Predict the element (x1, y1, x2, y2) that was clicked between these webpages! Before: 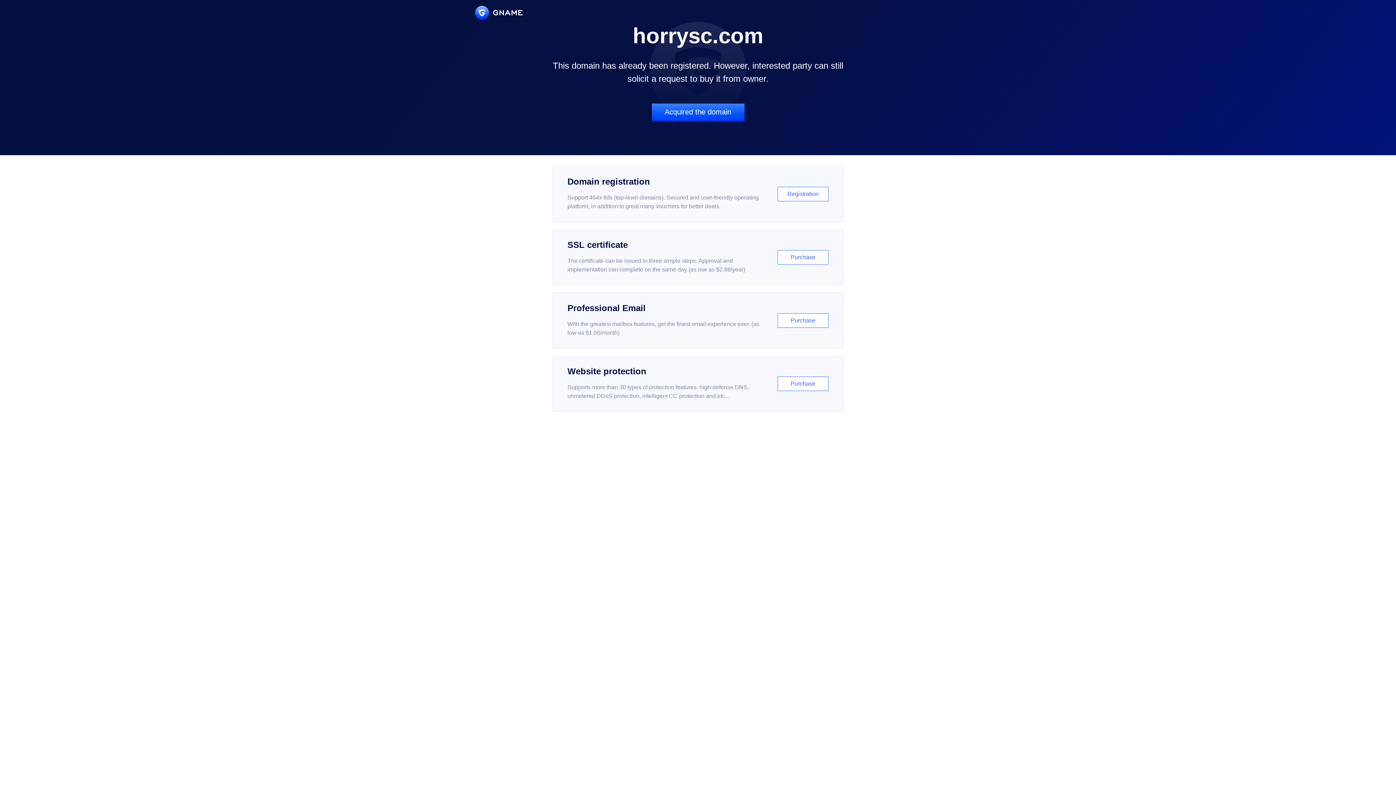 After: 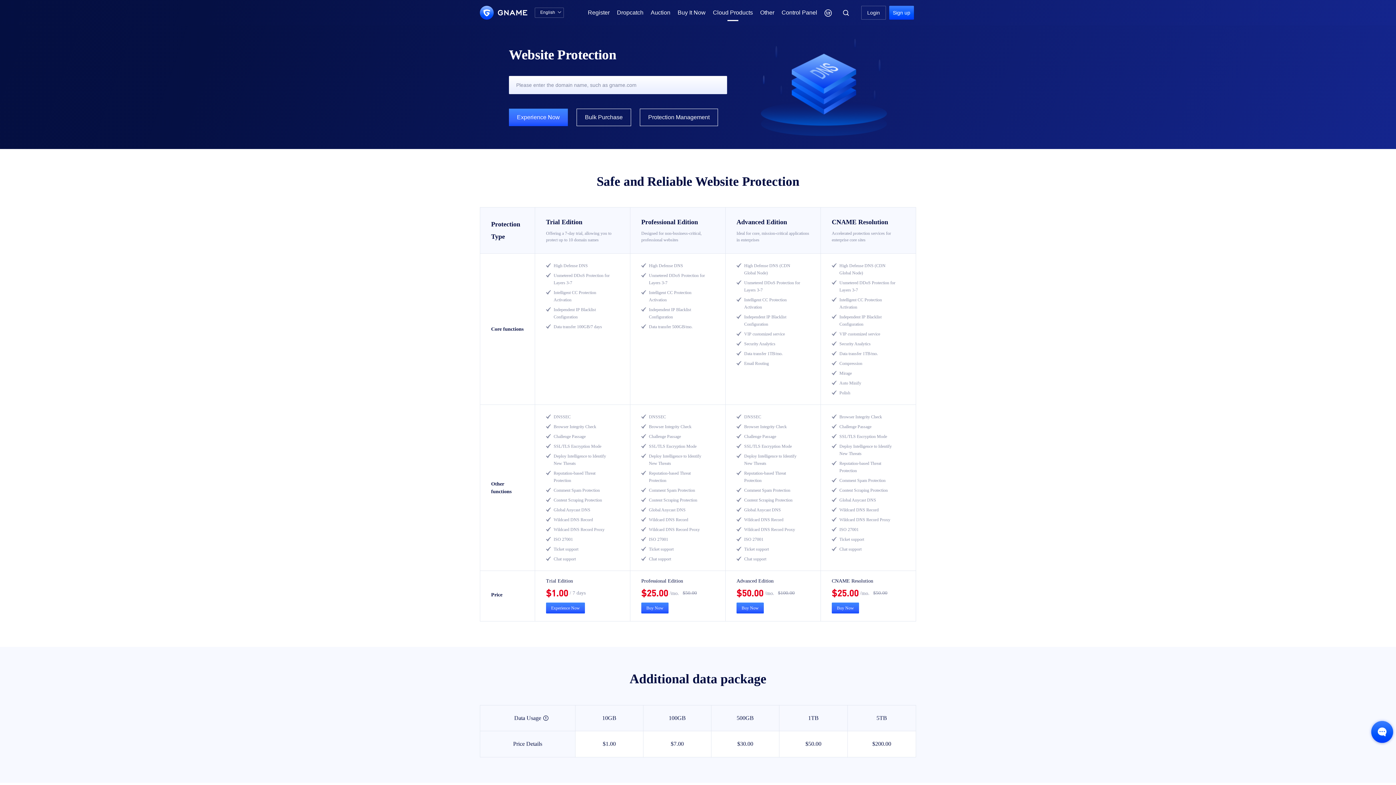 Action: label: Website protection

Supports more than 30 types of protection features: high-defense DNS, unmetered DDoS protection, intelligent CC protection and etc...

Purchase bbox: (552, 356, 843, 412)